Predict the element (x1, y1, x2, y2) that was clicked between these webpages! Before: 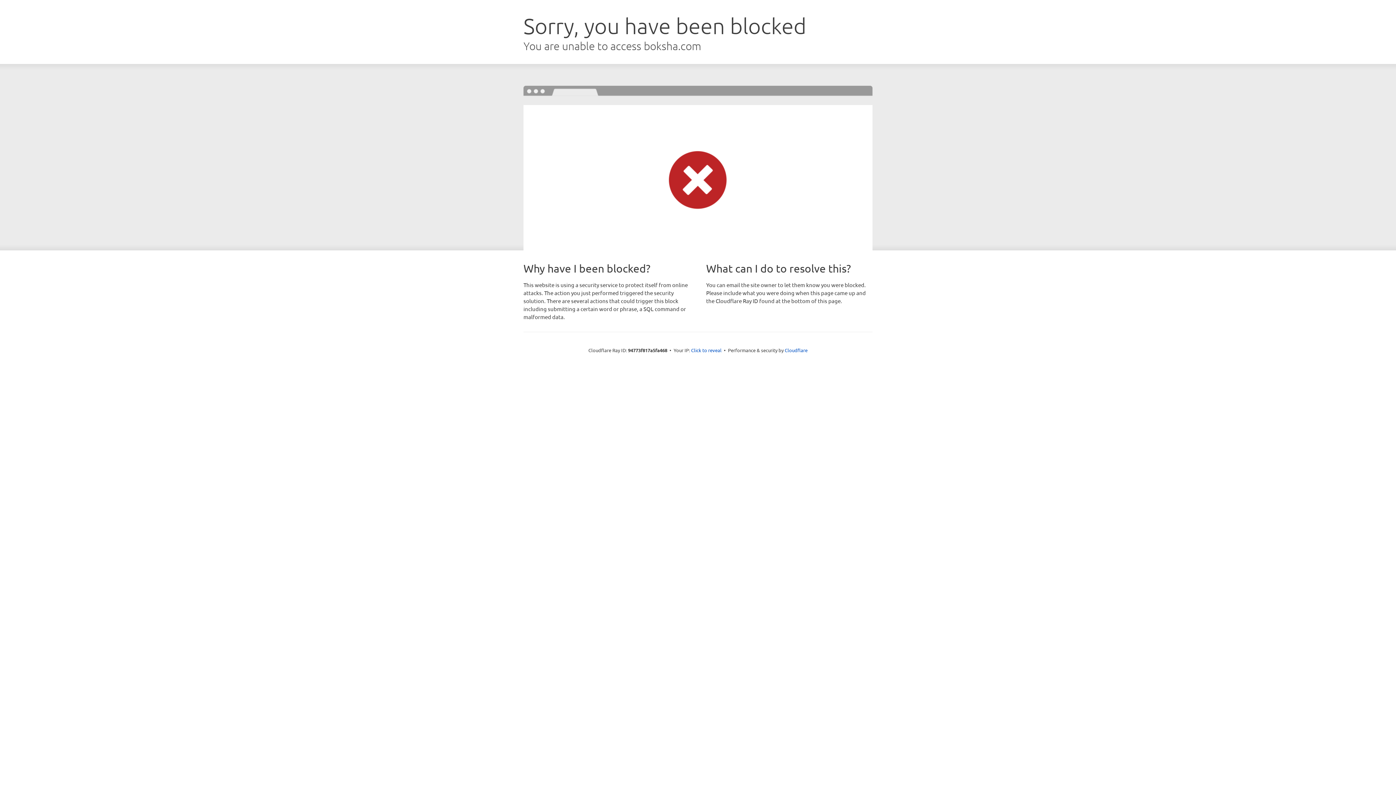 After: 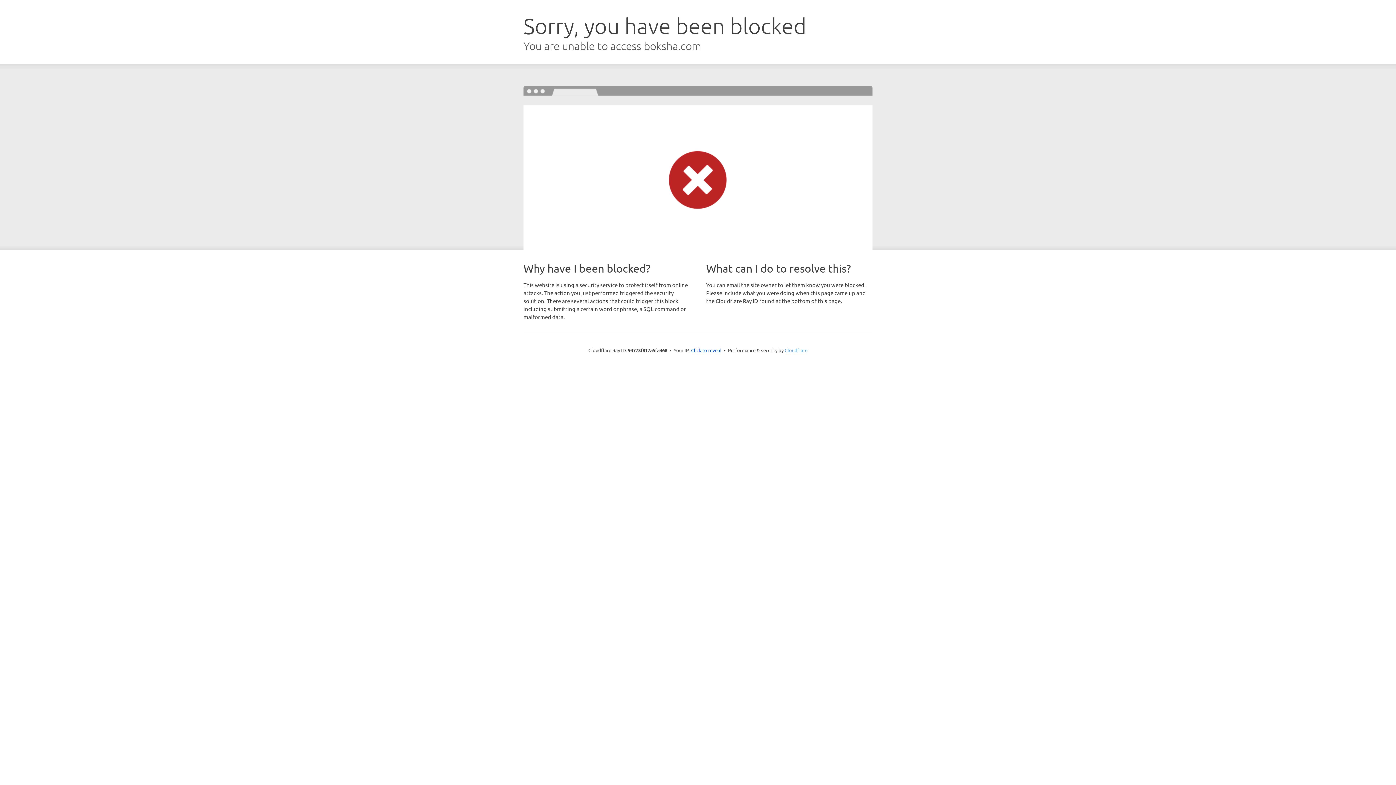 Action: label: Cloudflare bbox: (784, 347, 807, 353)